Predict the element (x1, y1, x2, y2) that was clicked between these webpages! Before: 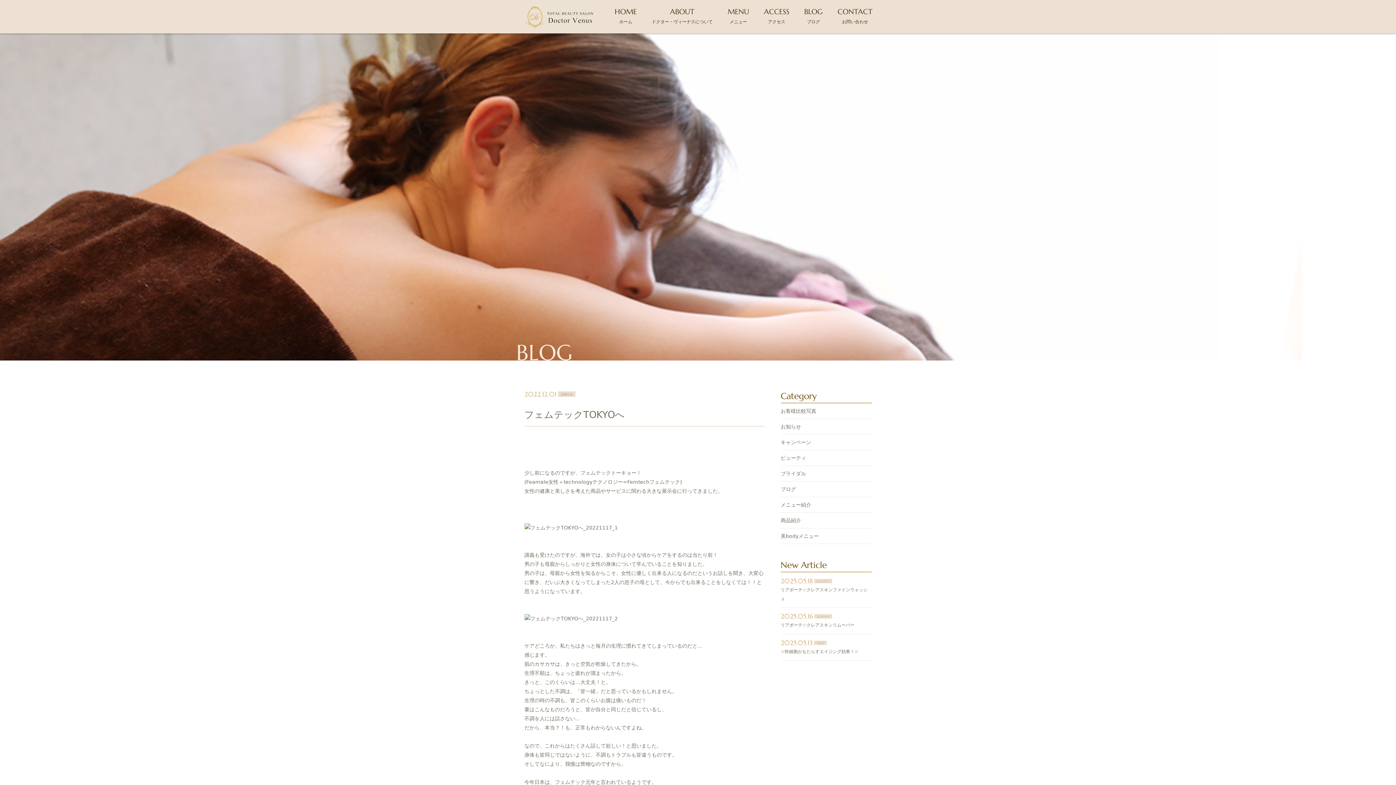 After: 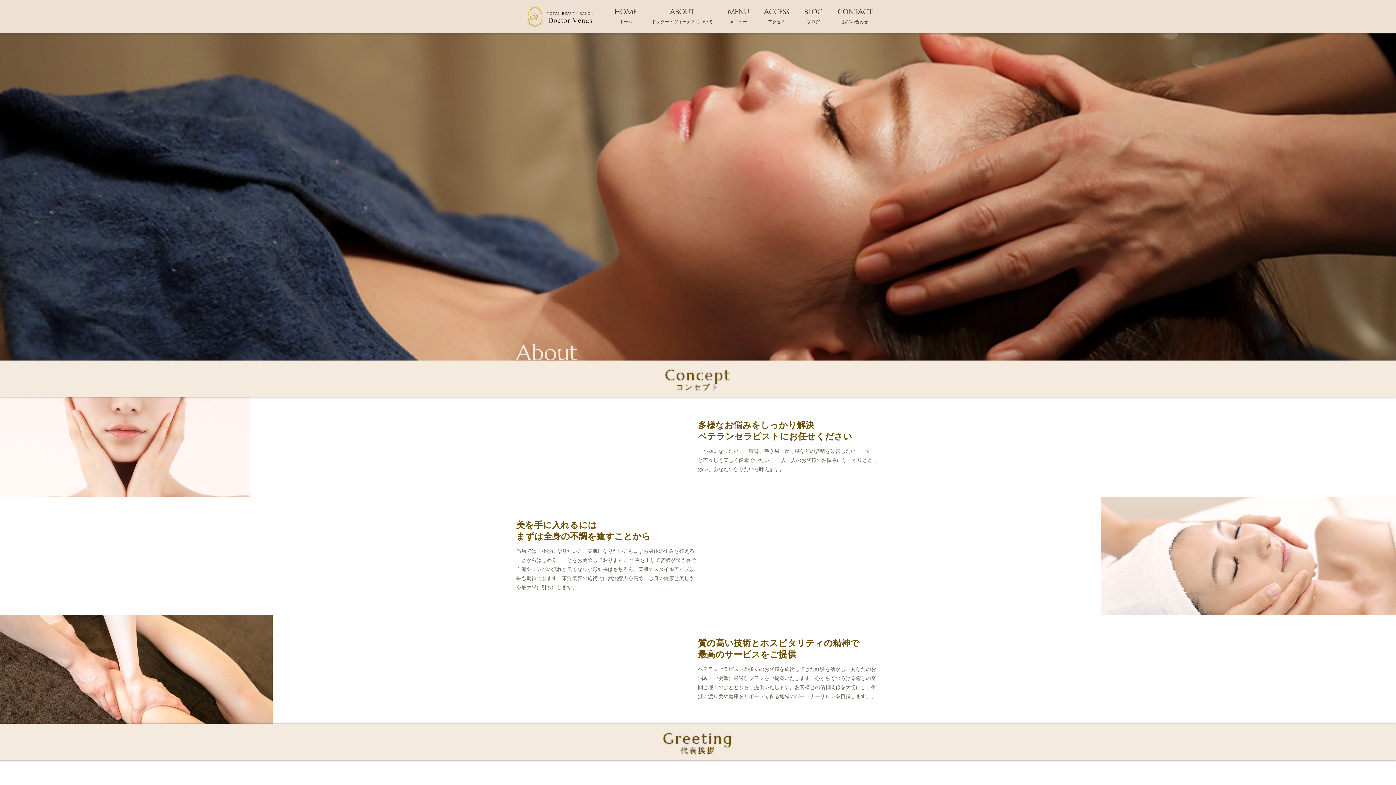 Action: label: ABOUT
ドクター・ヴィーナスについて bbox: (644, 0, 720, 33)